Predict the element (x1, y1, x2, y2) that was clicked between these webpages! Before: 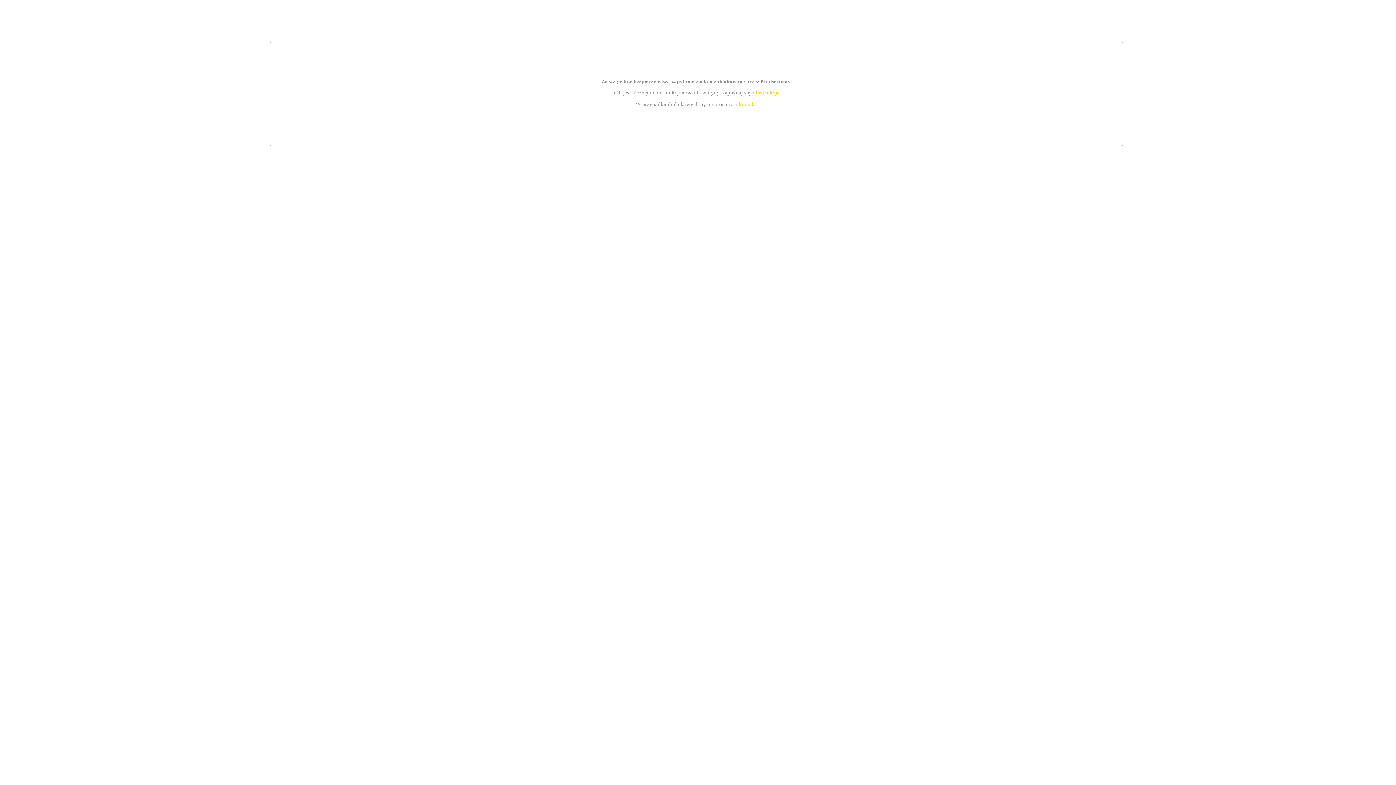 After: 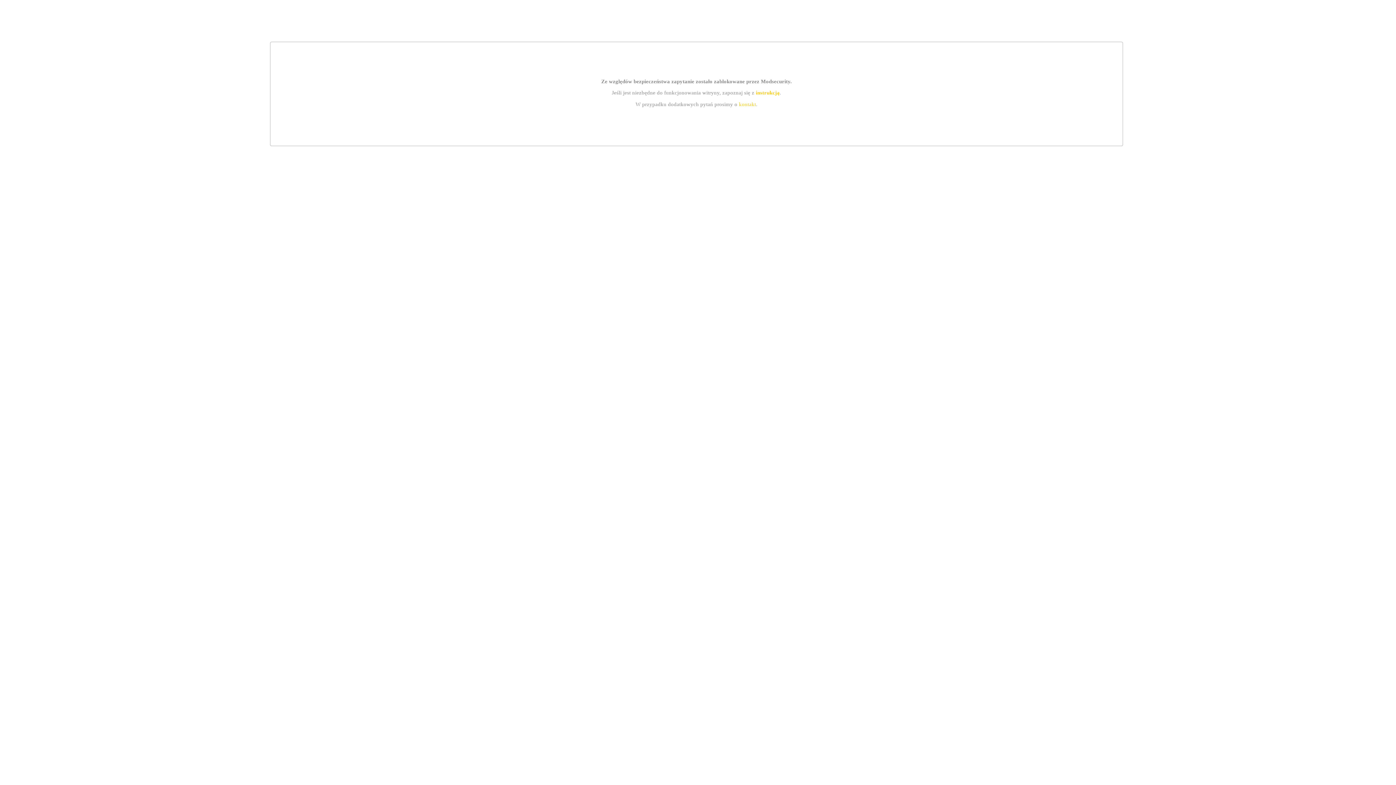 Action: label: instrukcją bbox: (755, 89, 779, 95)